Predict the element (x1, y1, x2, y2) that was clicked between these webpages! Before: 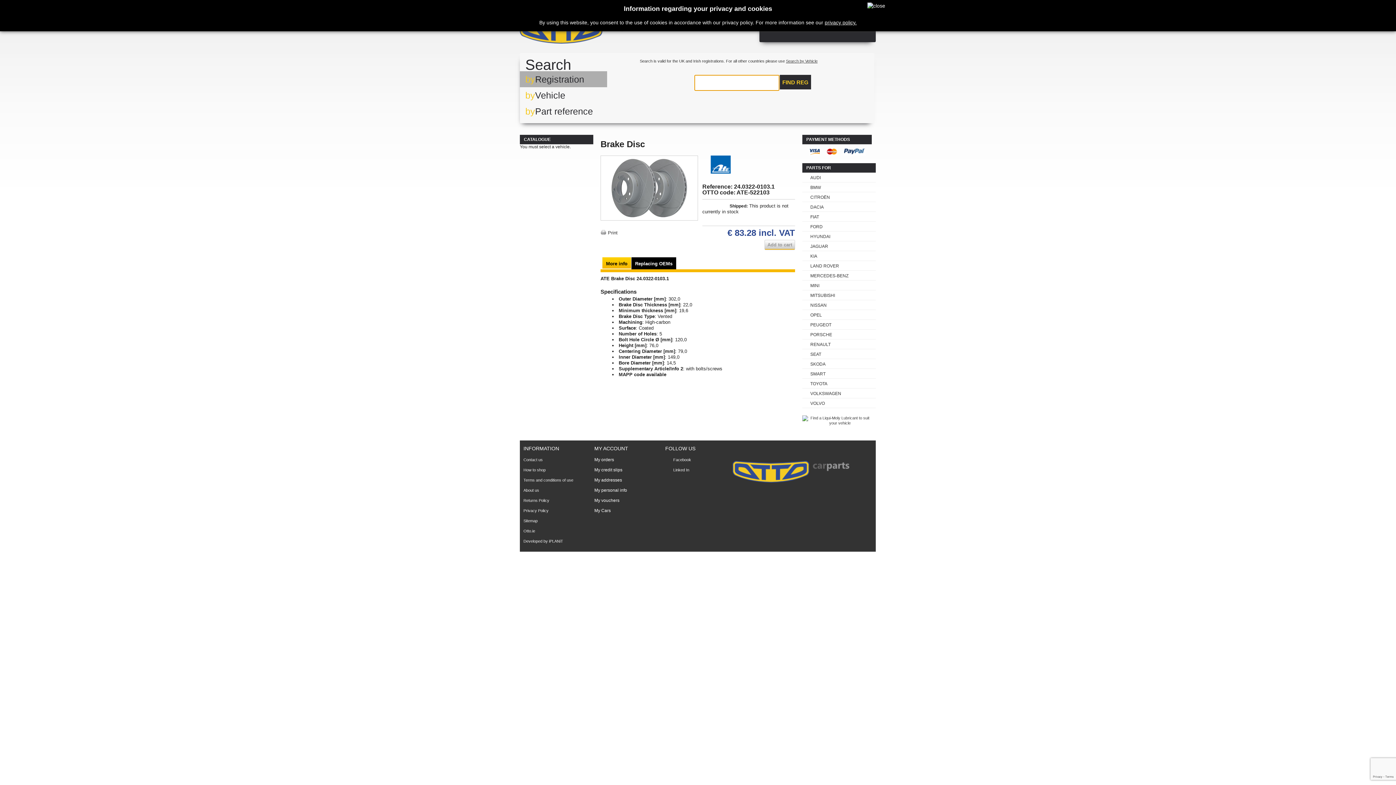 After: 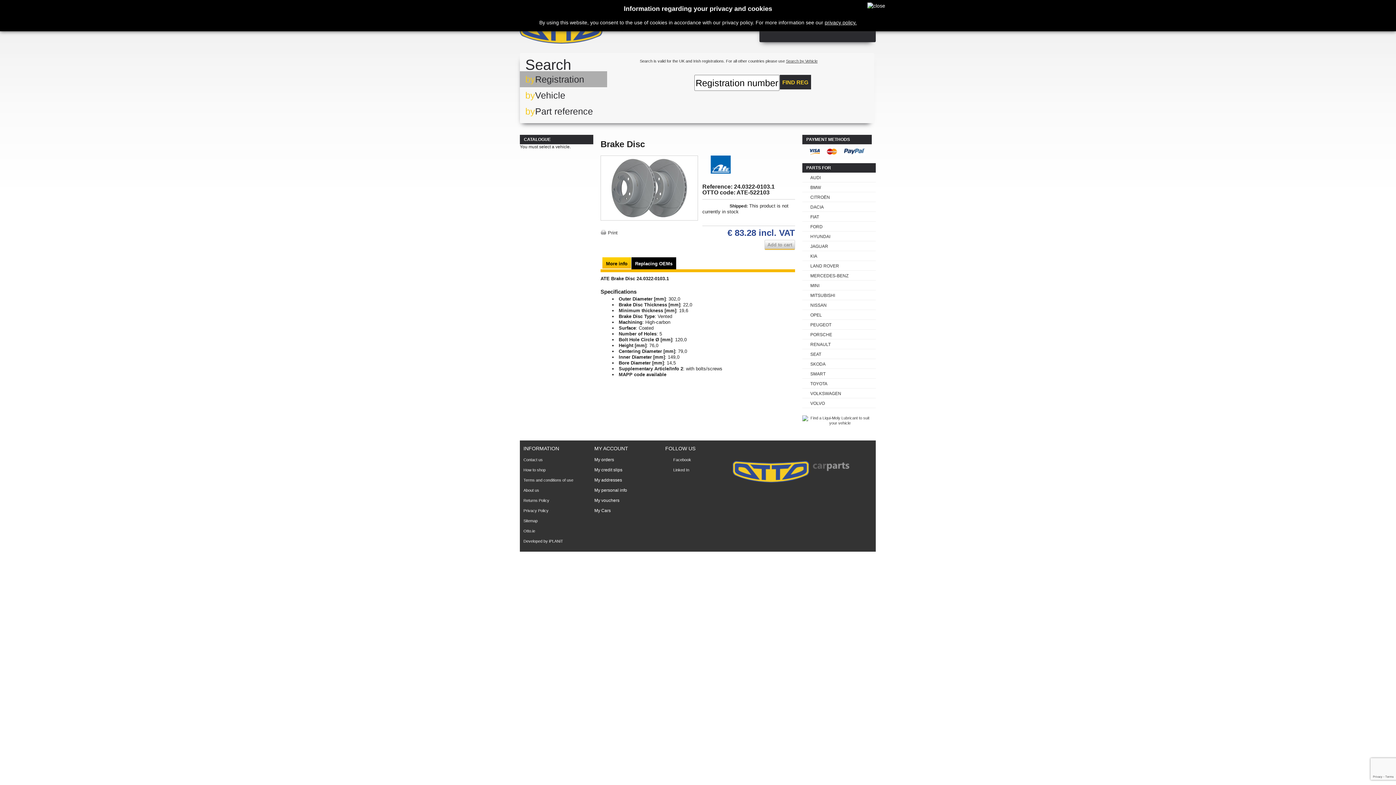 Action: label: More info bbox: (602, 257, 631, 269)